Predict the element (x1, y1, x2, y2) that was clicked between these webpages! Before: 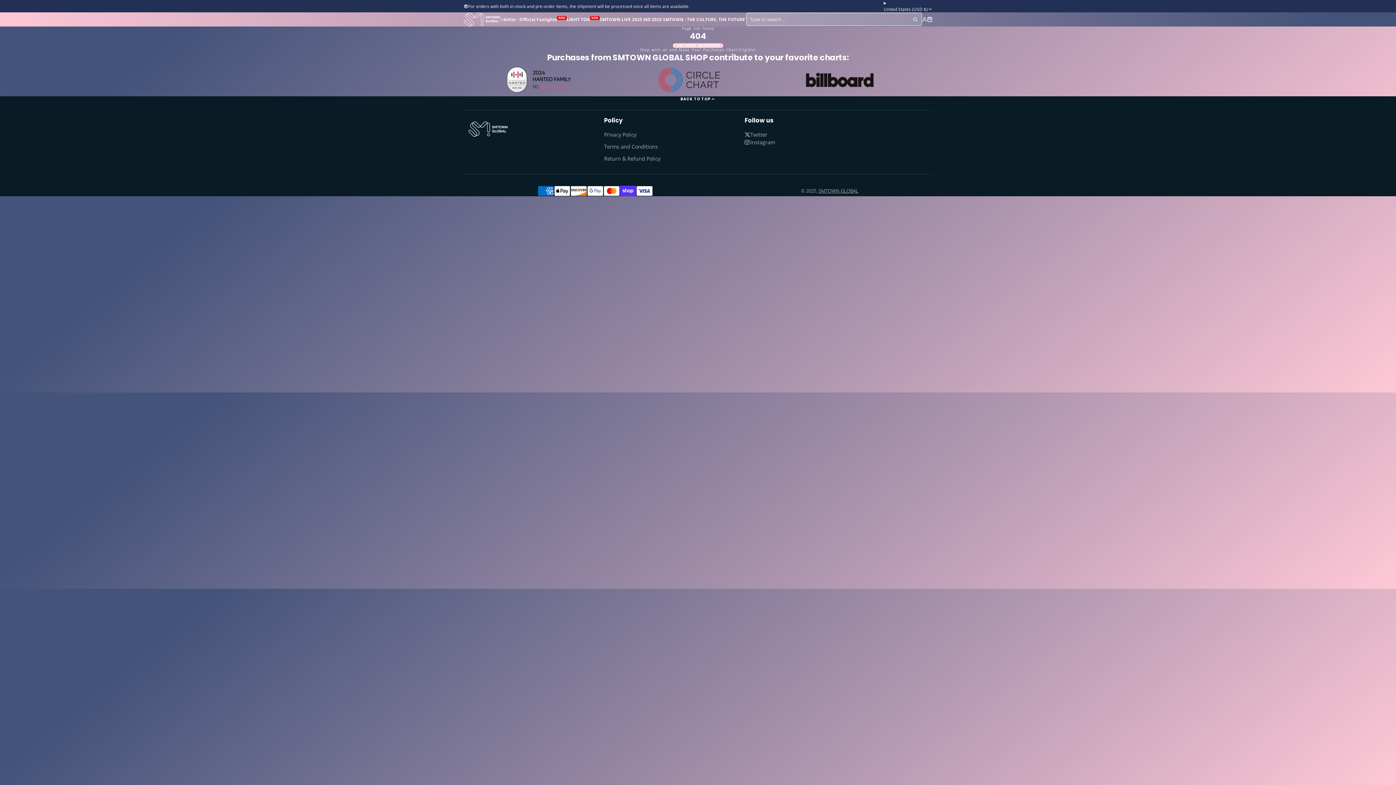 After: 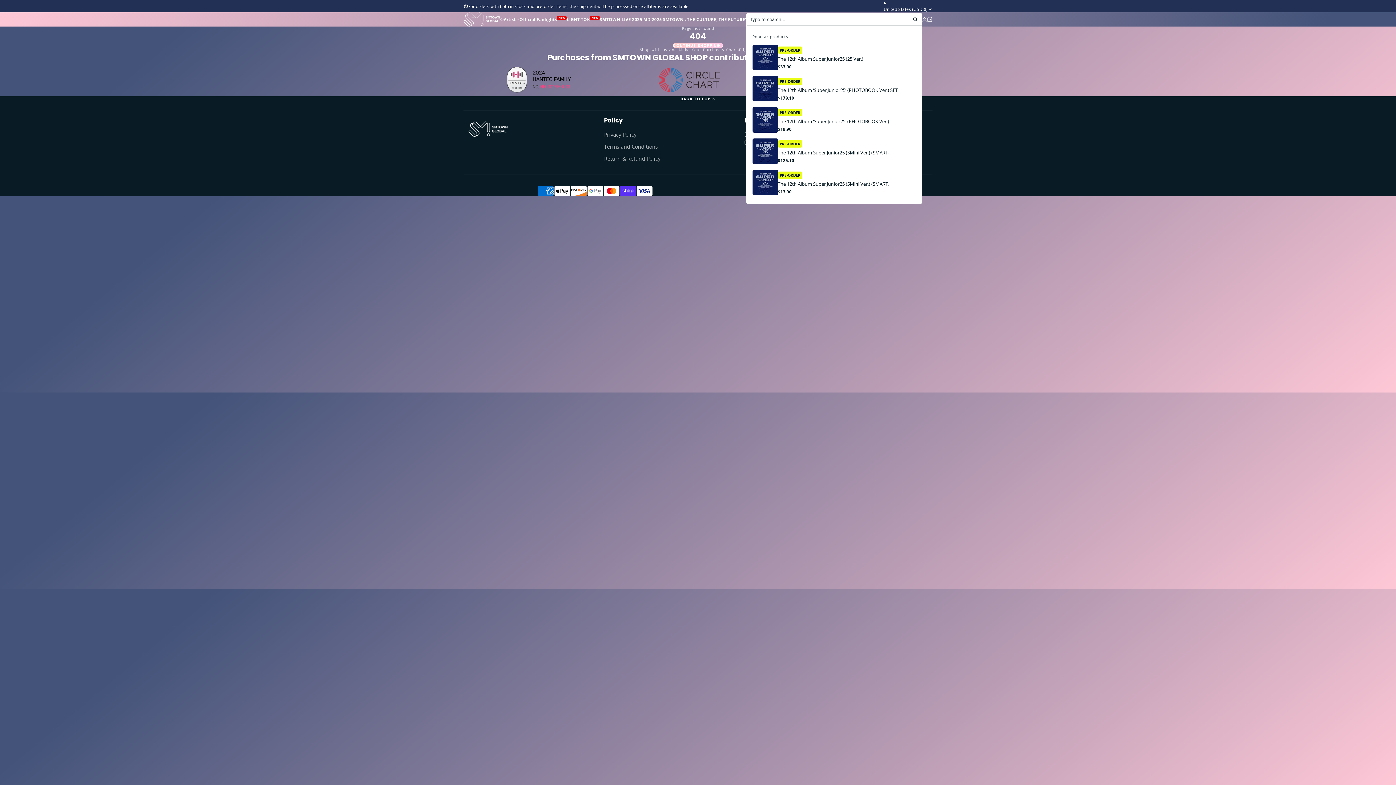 Action: label: Search bbox: (909, 13, 921, 25)